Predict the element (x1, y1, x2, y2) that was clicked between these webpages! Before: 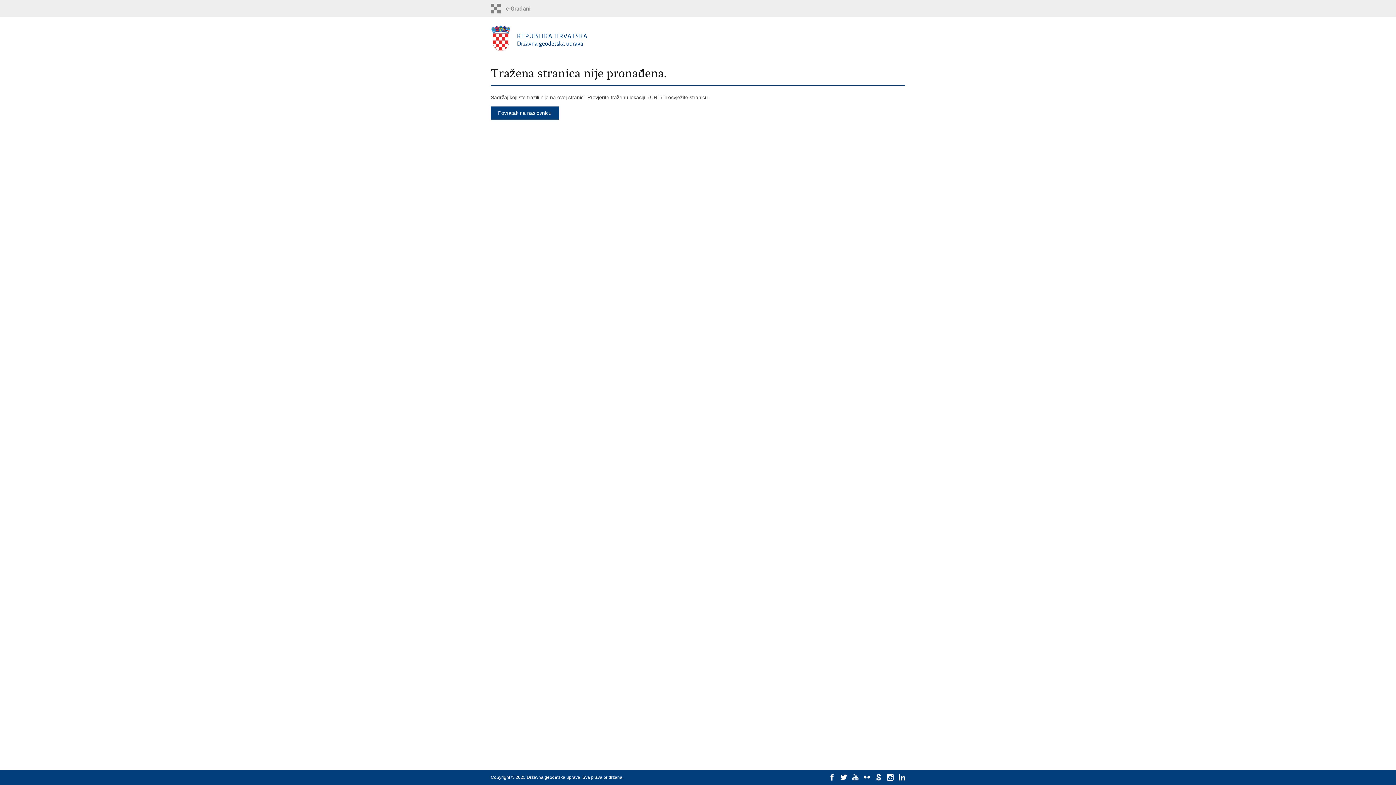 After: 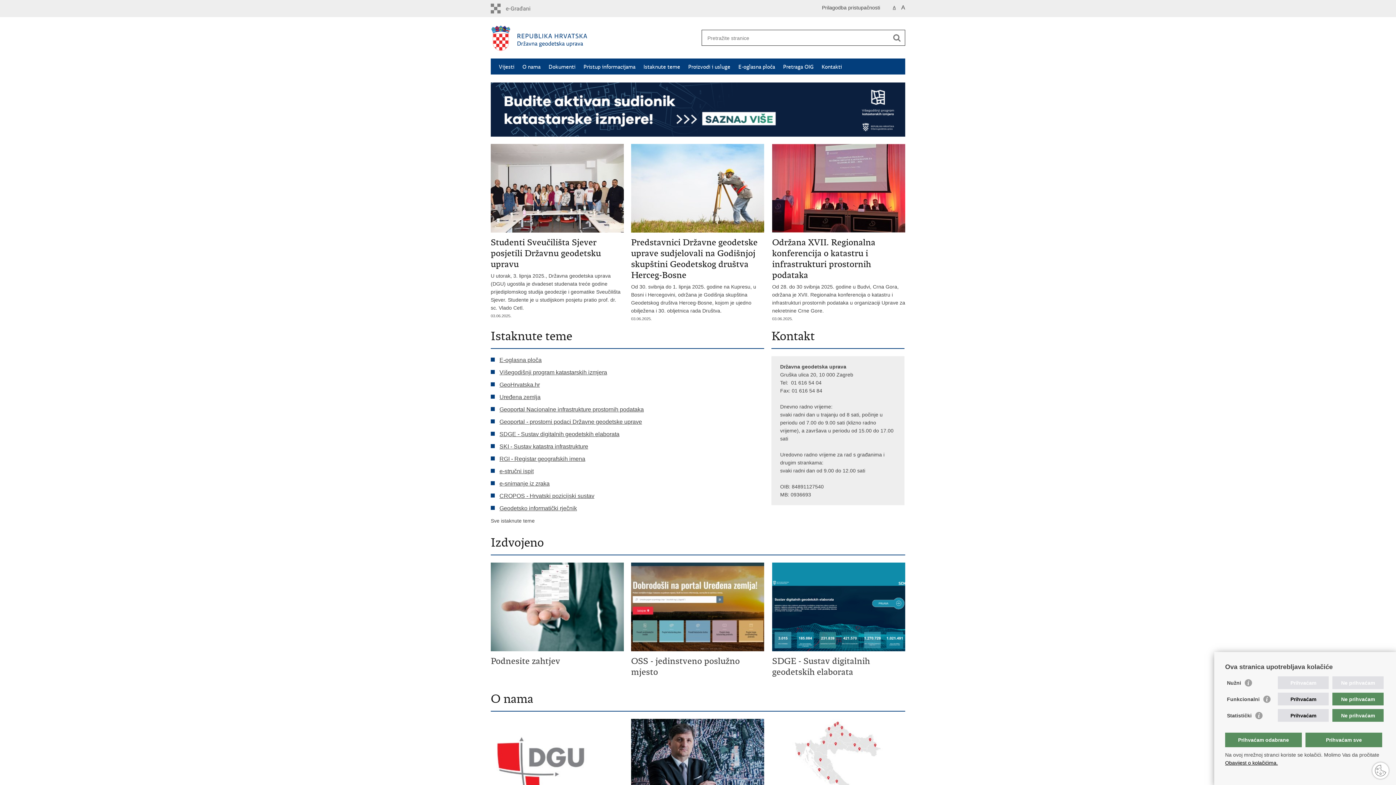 Action: label: Povratak na naslovnicu bbox: (490, 106, 558, 119)